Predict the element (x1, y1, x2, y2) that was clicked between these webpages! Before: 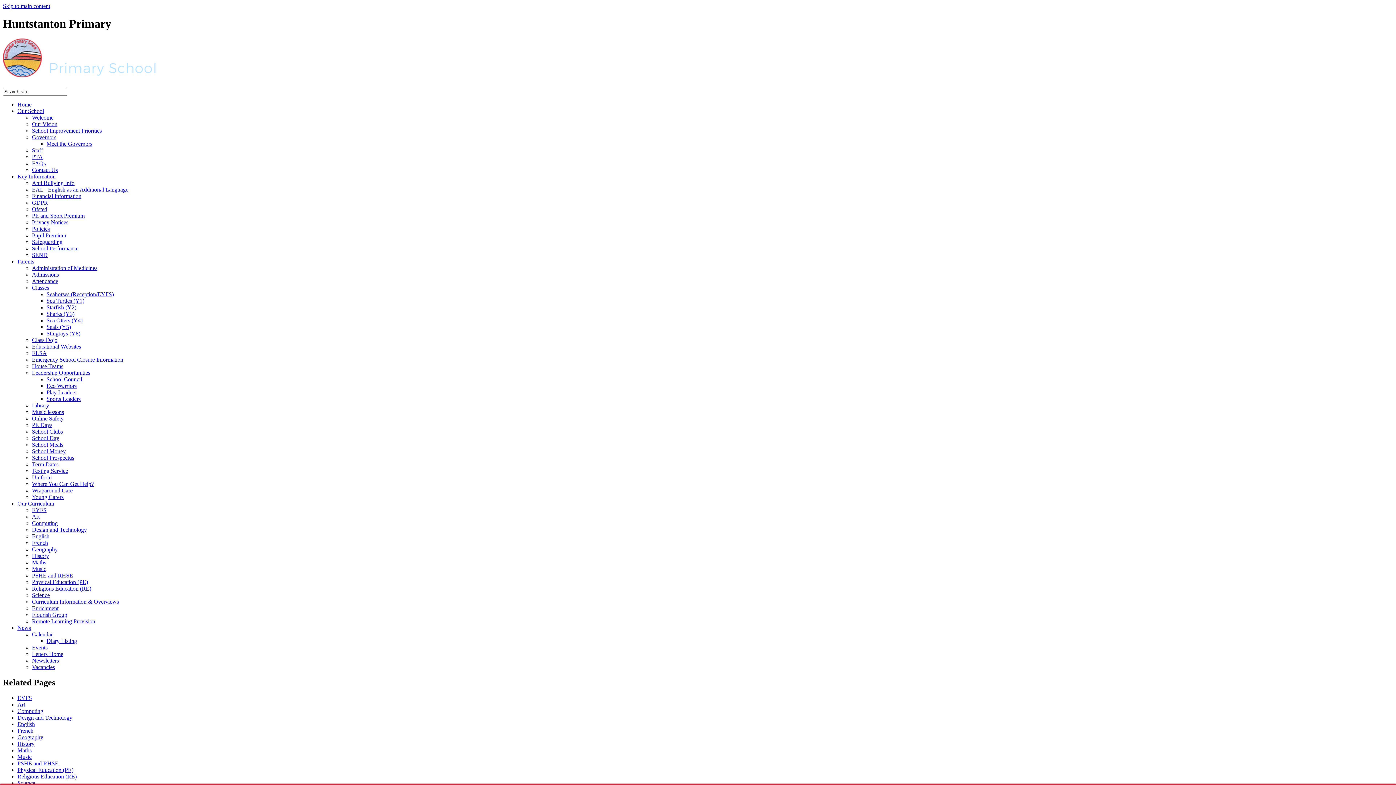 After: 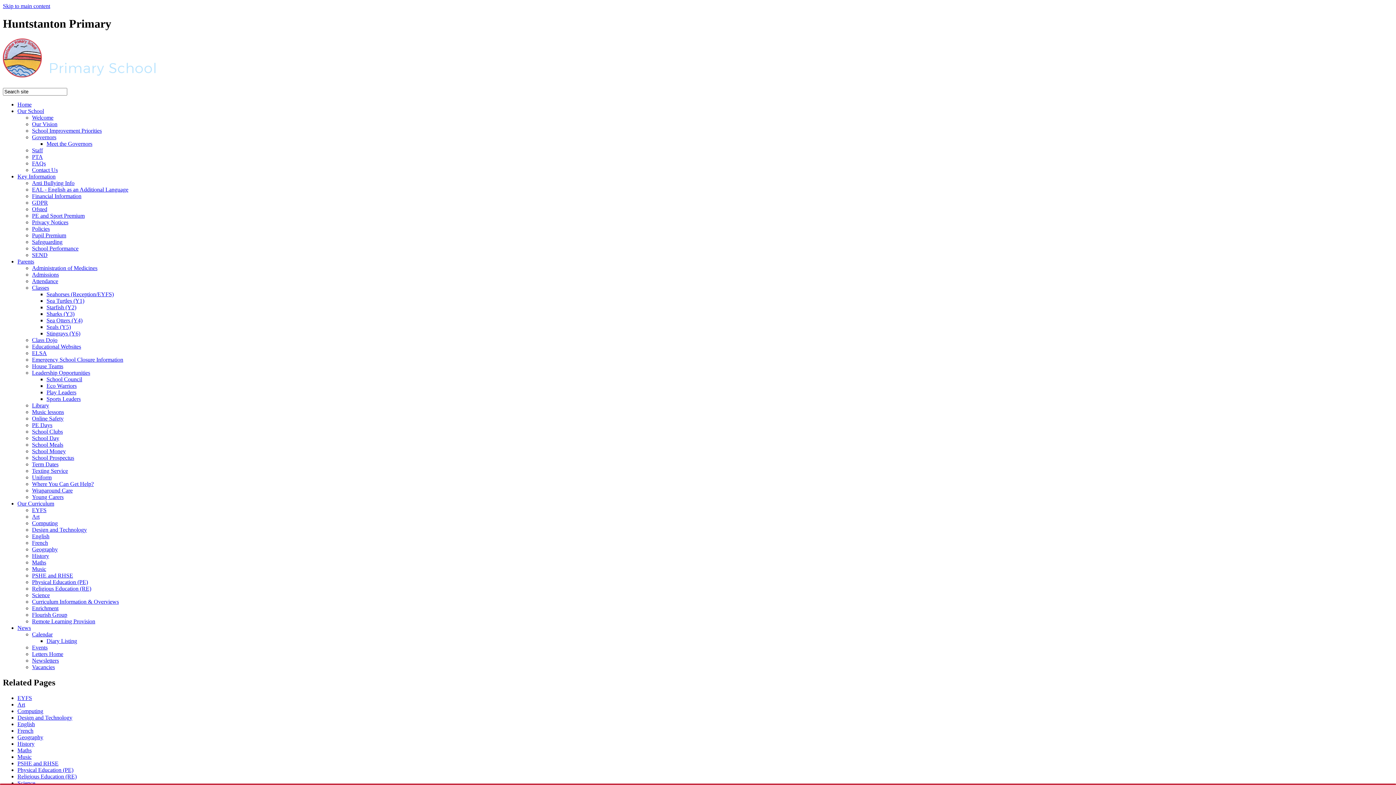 Action: bbox: (17, 500, 54, 507) label: Our Curriculum